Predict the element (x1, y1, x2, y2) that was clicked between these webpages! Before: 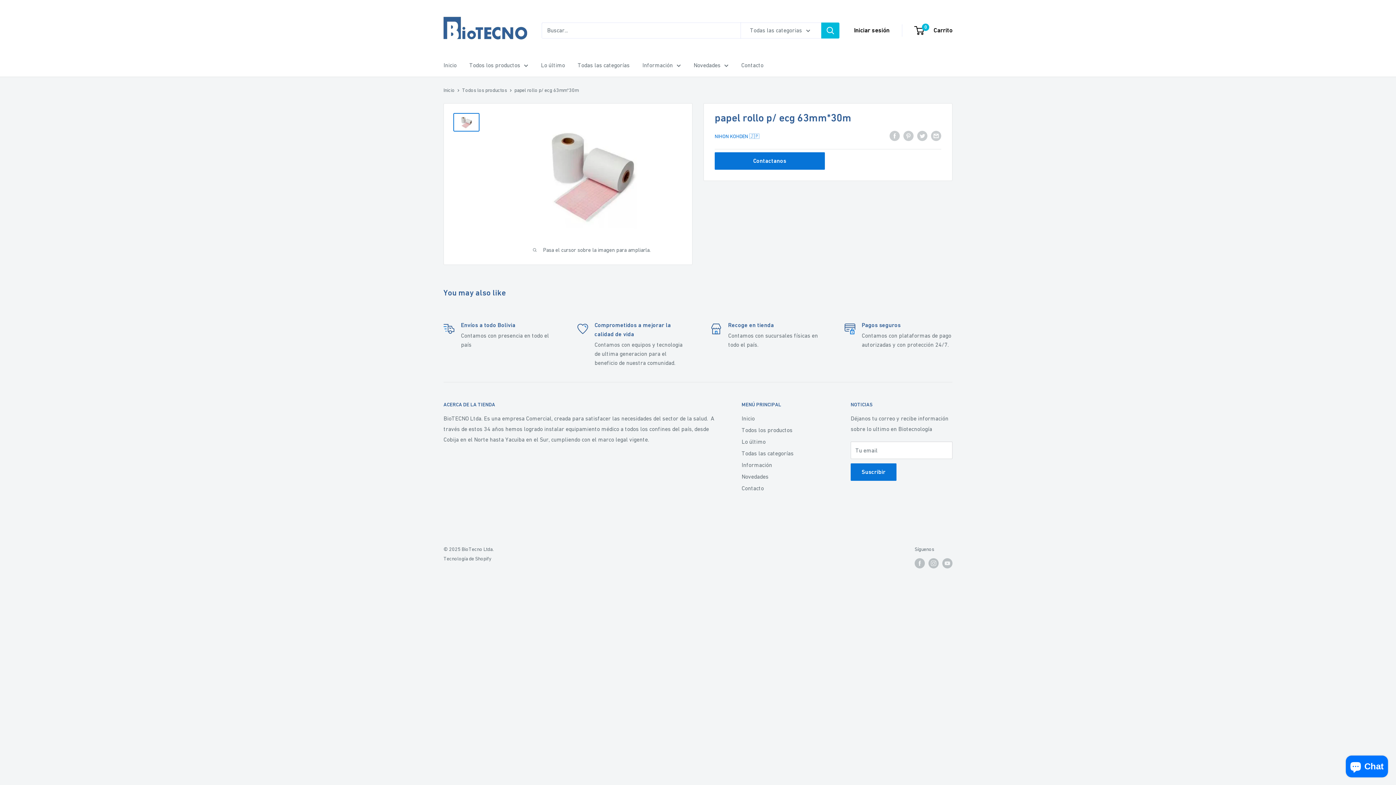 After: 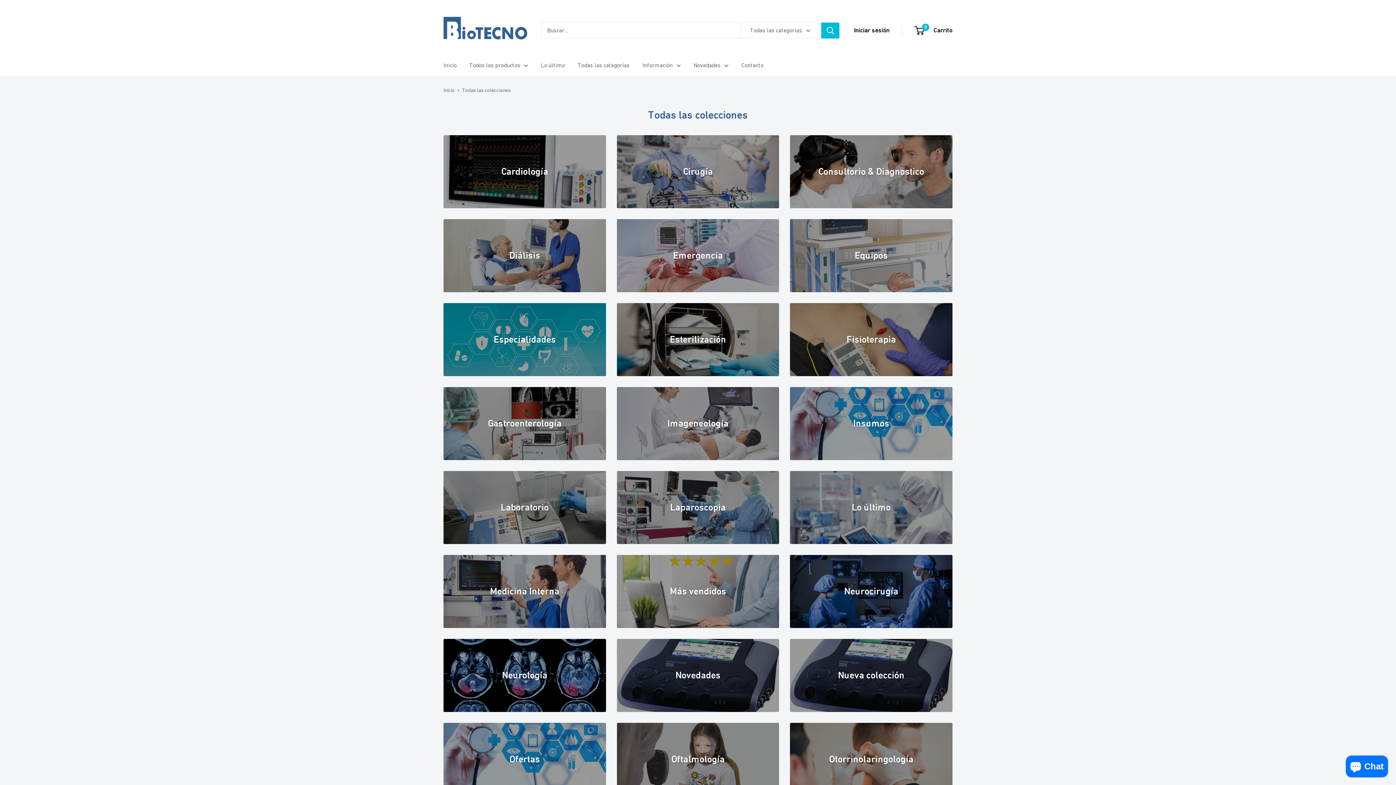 Action: label: Todas las categorías bbox: (741, 447, 825, 459)